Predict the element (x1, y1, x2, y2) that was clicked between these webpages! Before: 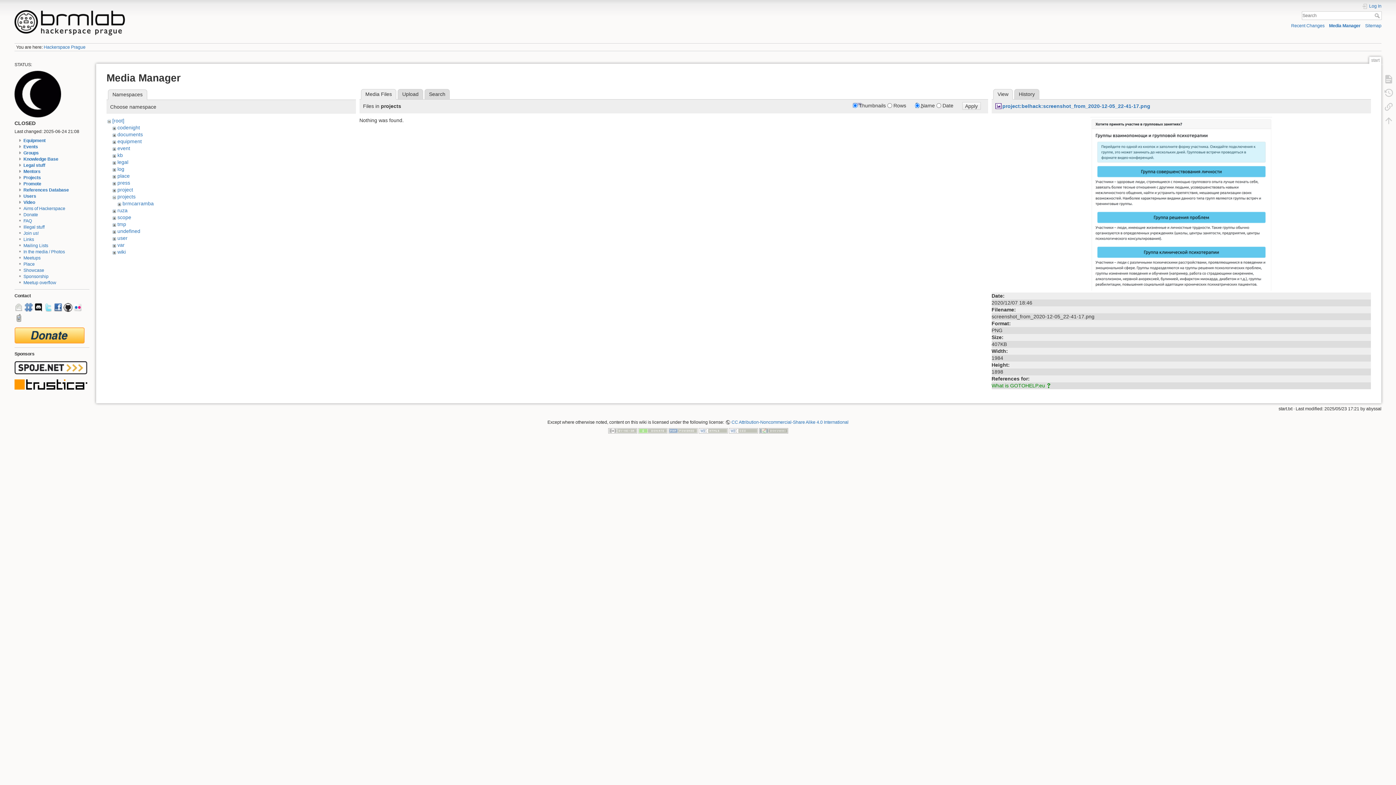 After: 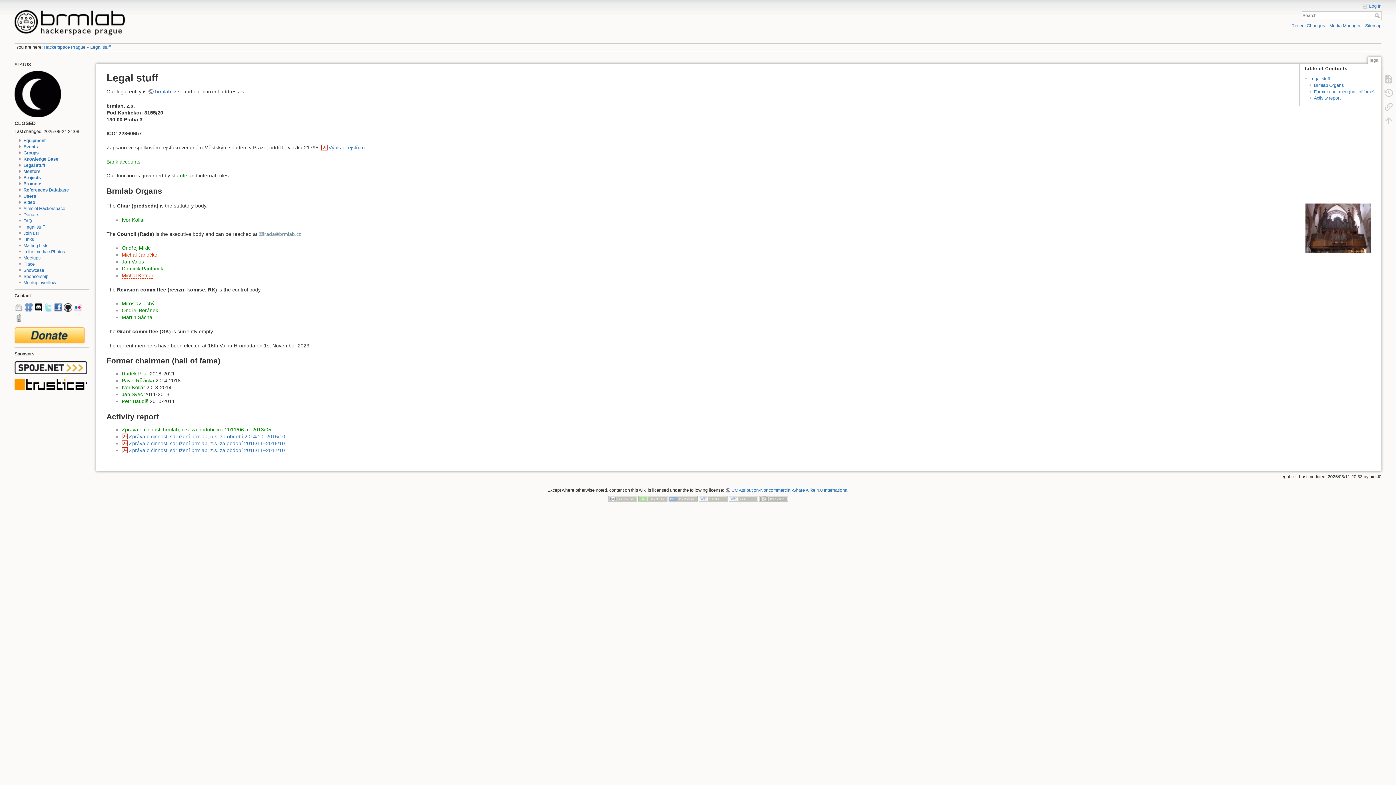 Action: label: Legal stuff bbox: (23, 163, 45, 168)